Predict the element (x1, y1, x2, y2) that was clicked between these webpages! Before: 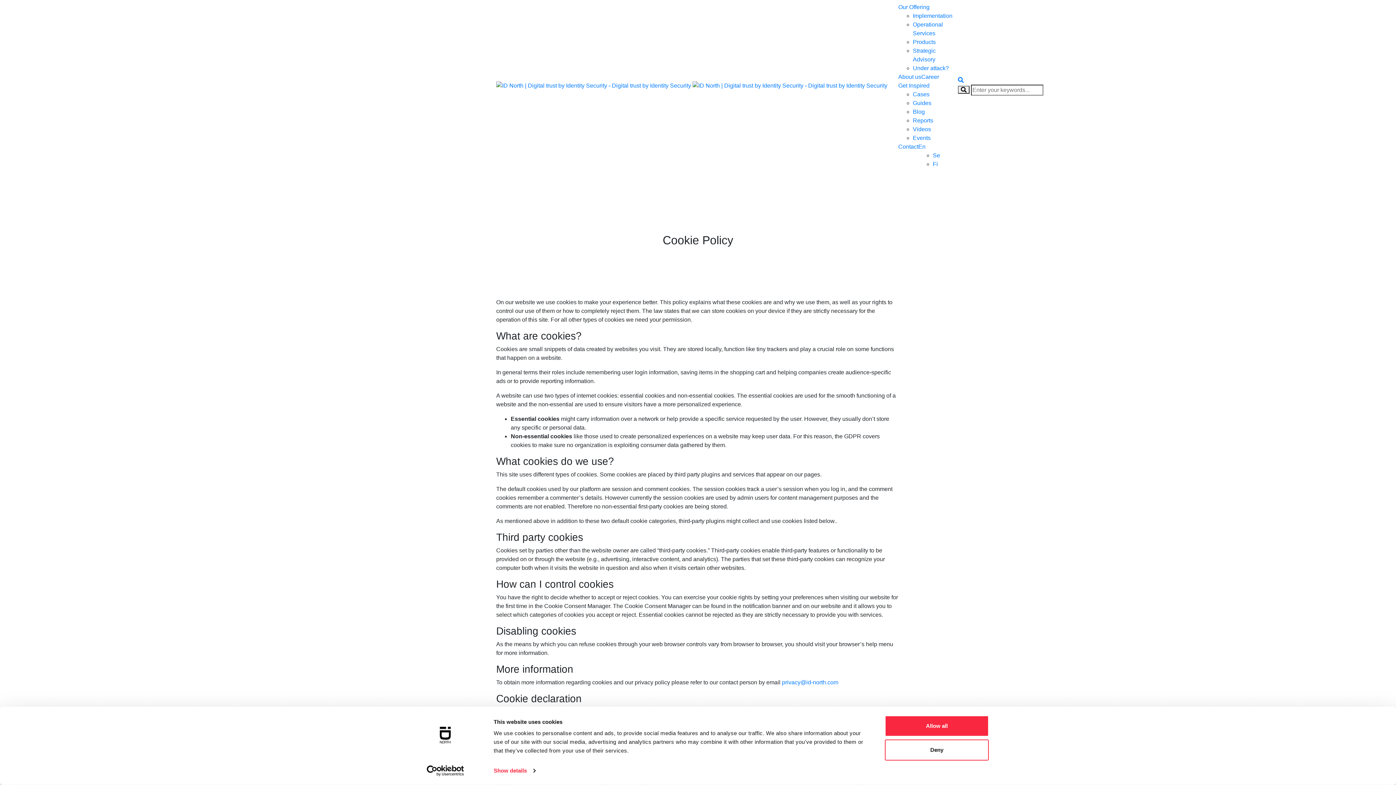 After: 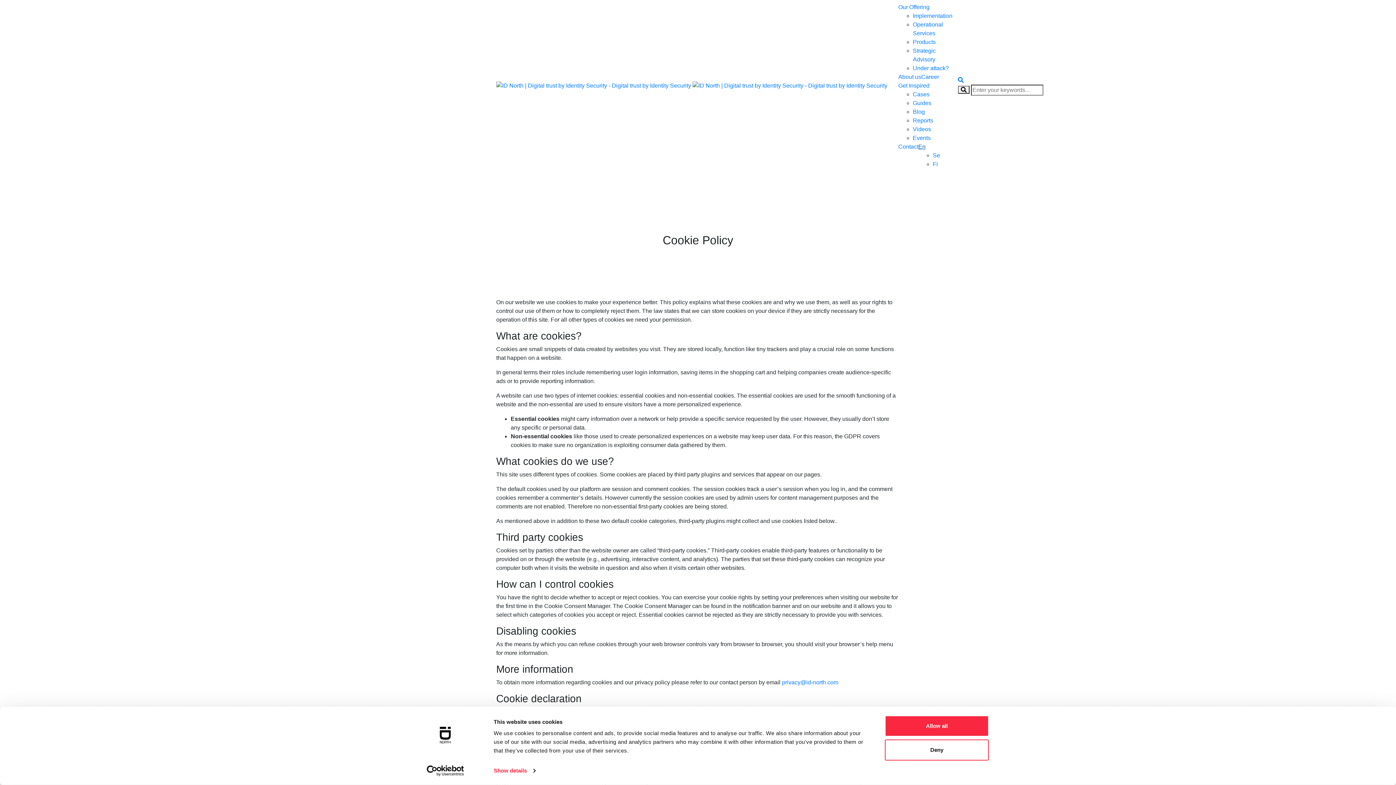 Action: label: En bbox: (918, 143, 925, 149)